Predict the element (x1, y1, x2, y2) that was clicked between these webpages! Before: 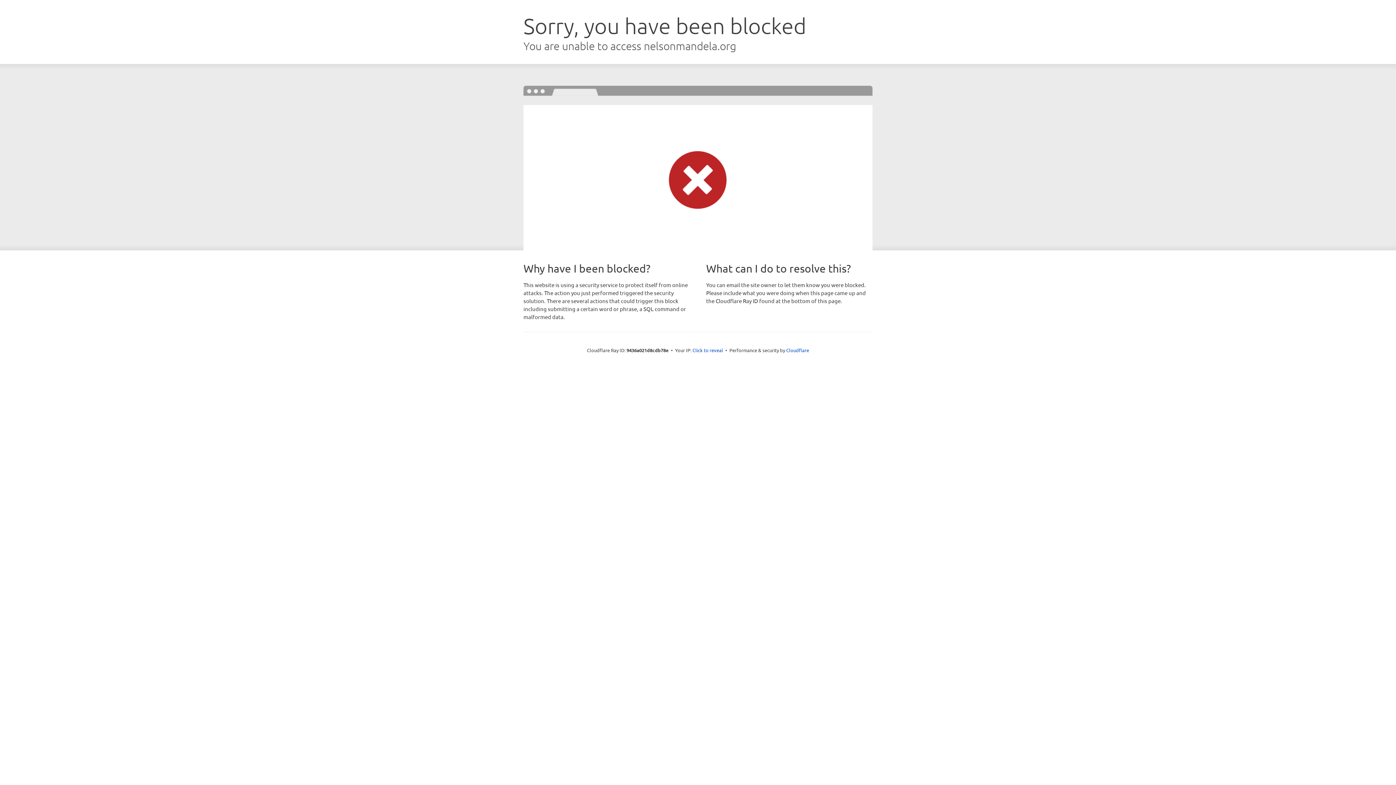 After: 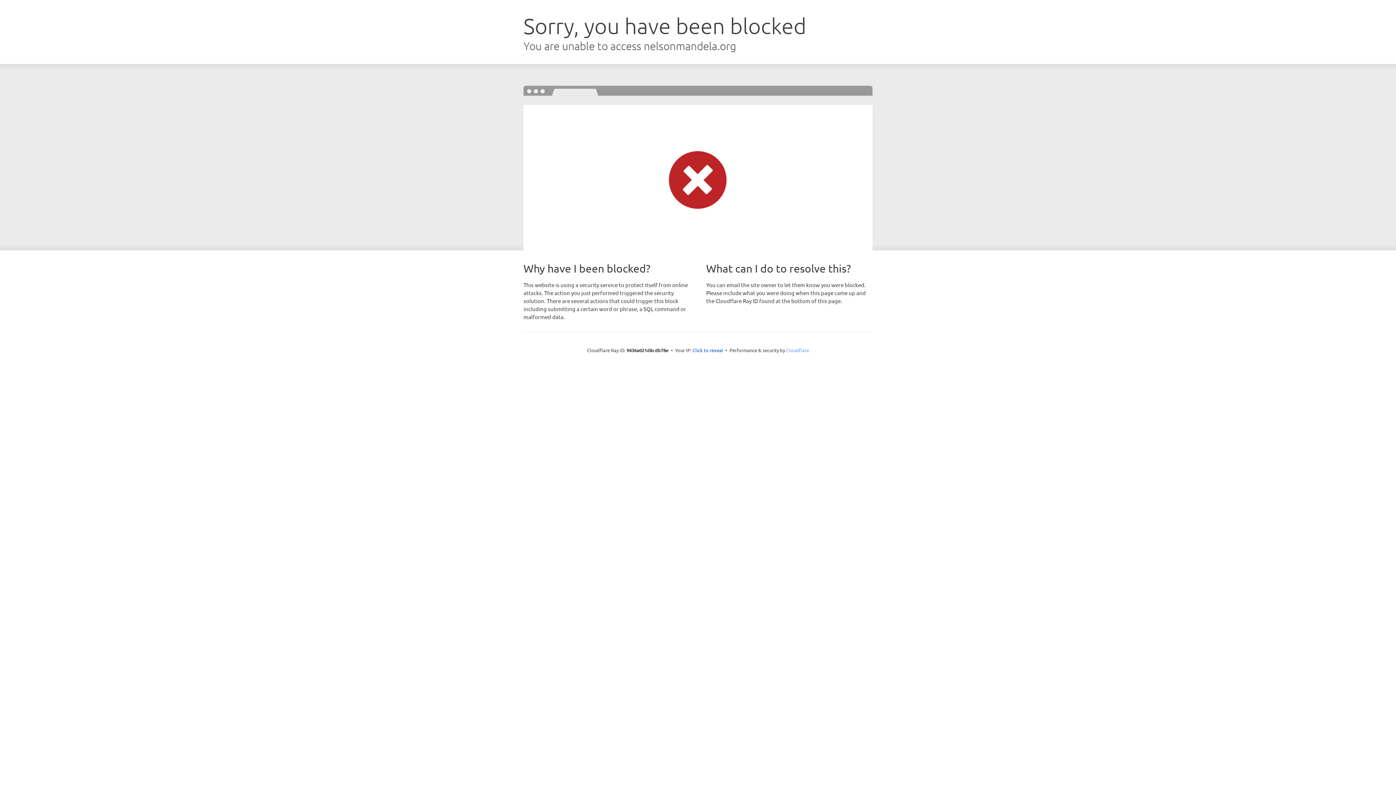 Action: label: Cloudflare bbox: (786, 347, 809, 353)